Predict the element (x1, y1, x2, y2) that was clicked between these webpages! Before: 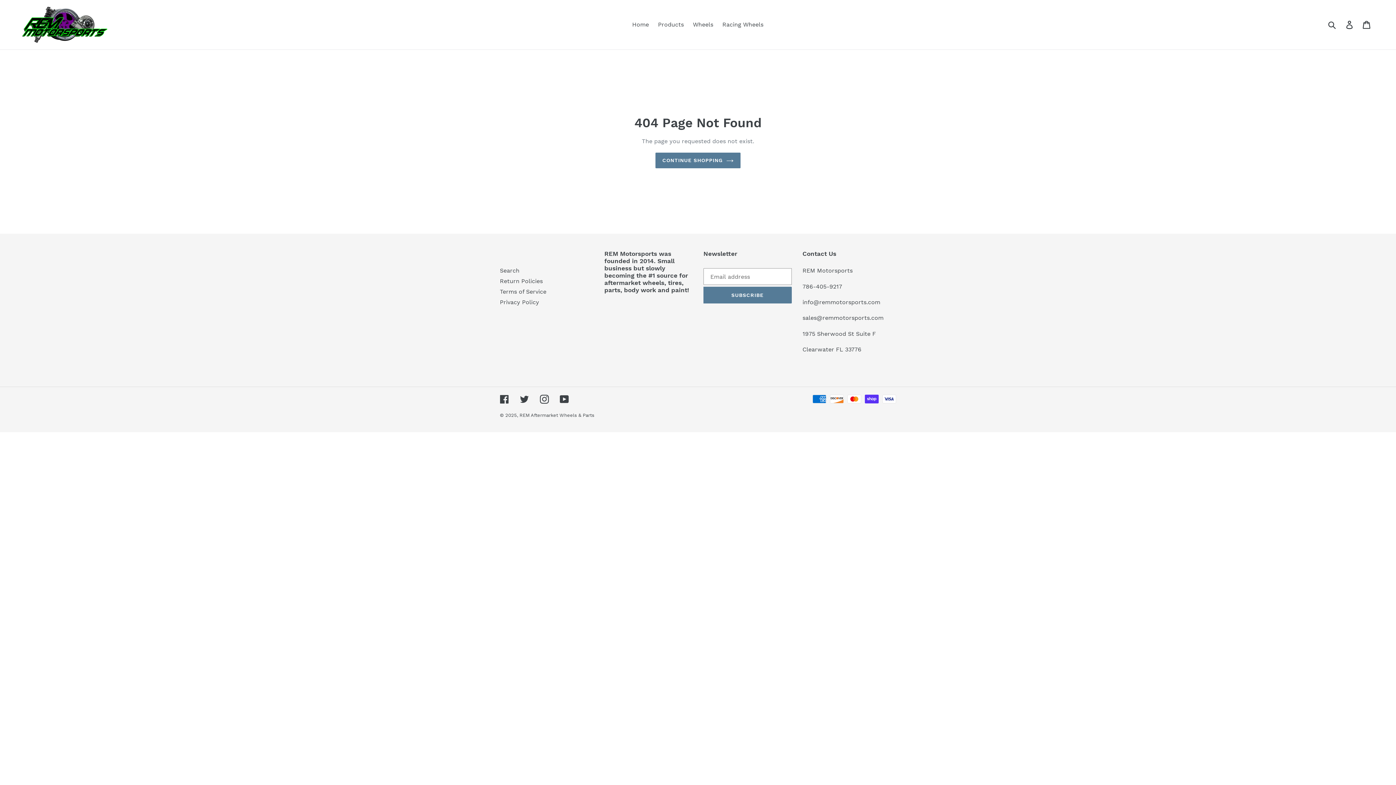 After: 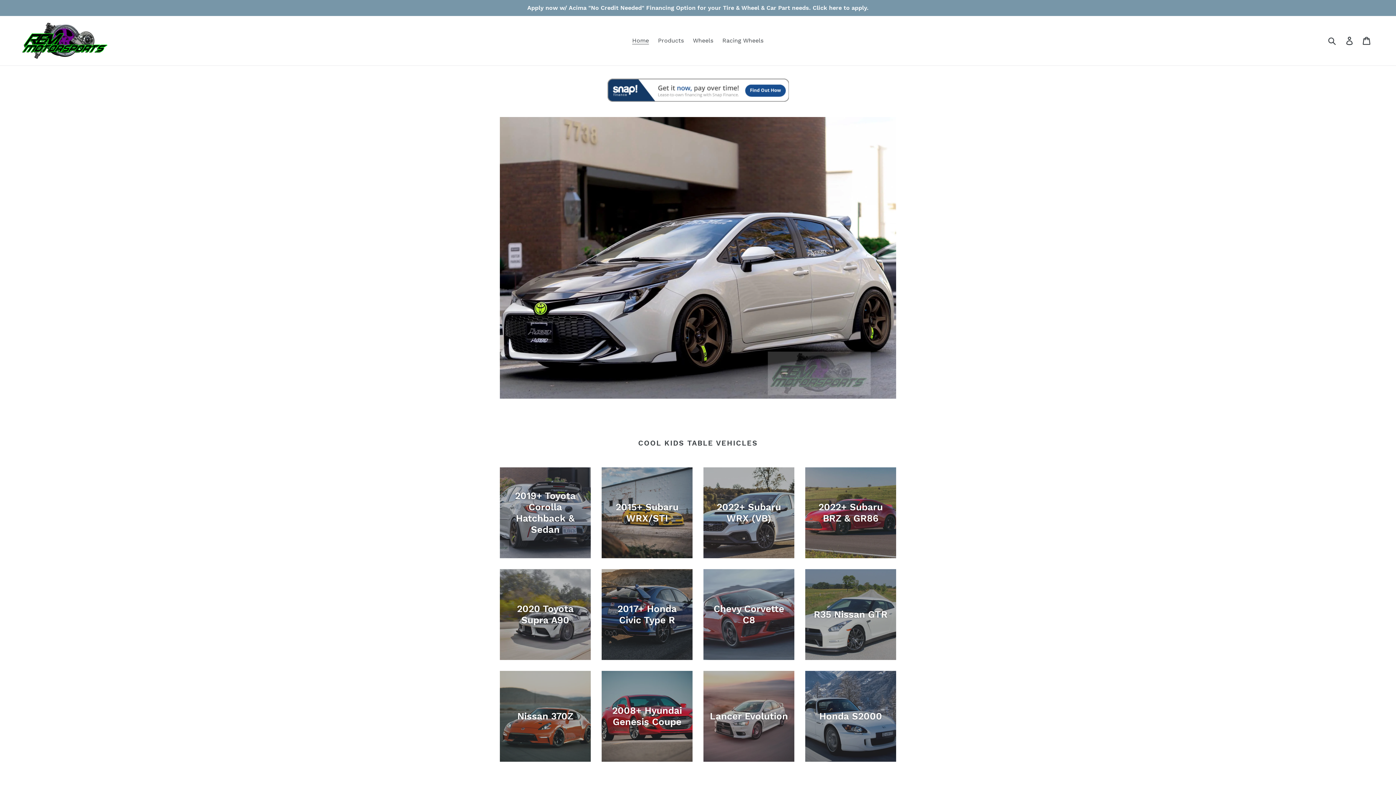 Action: label: Home bbox: (628, 19, 652, 30)